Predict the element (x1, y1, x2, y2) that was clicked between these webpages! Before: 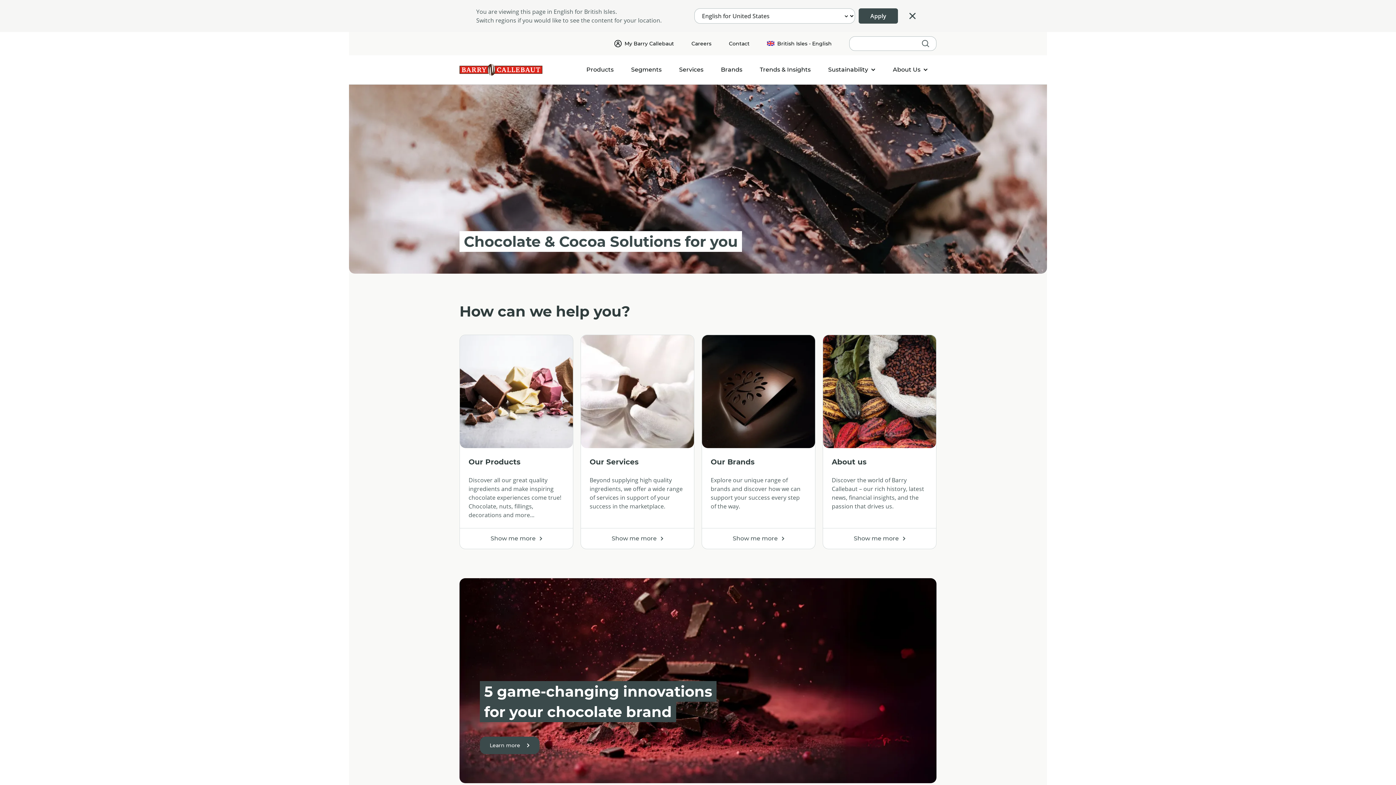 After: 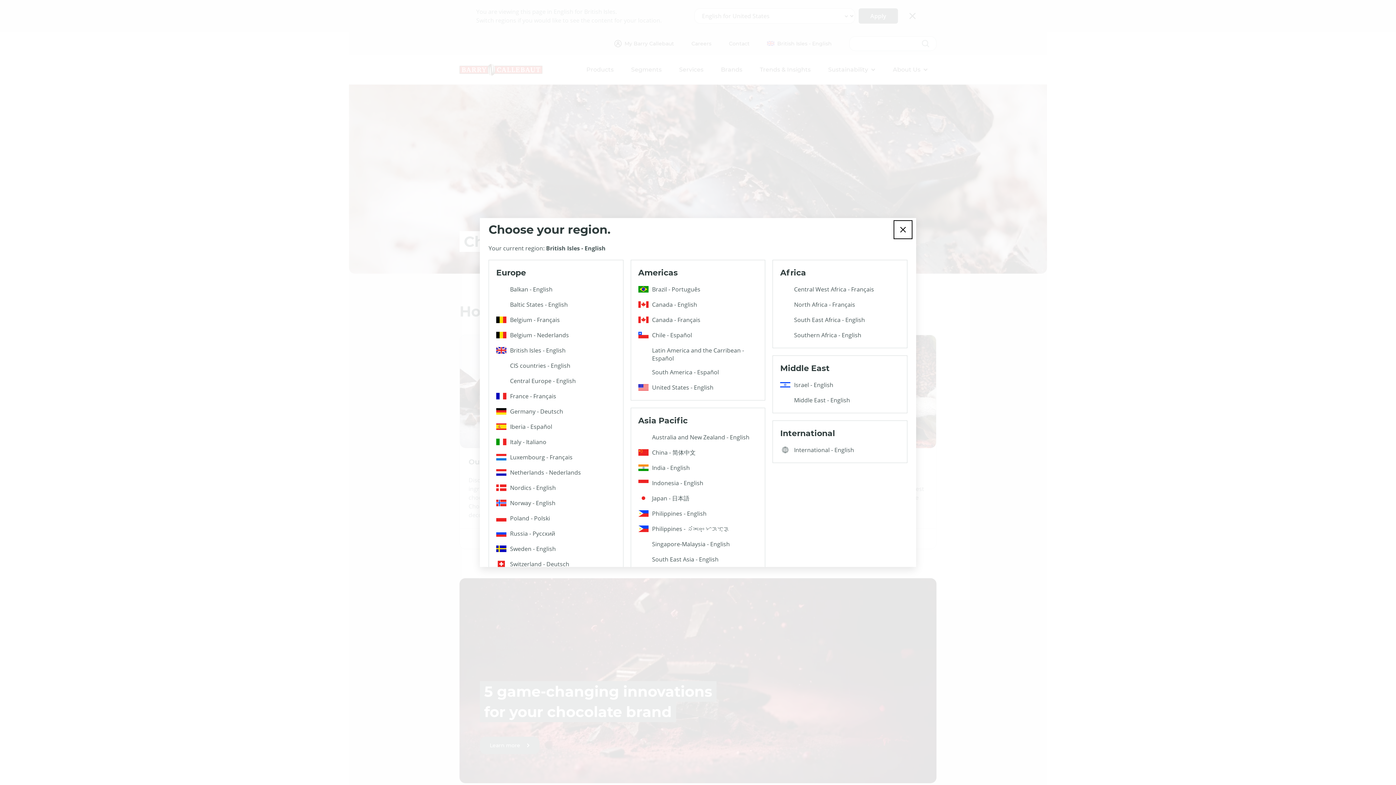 Action: bbox: (758, 32, 840, 55) label: British Isles - English